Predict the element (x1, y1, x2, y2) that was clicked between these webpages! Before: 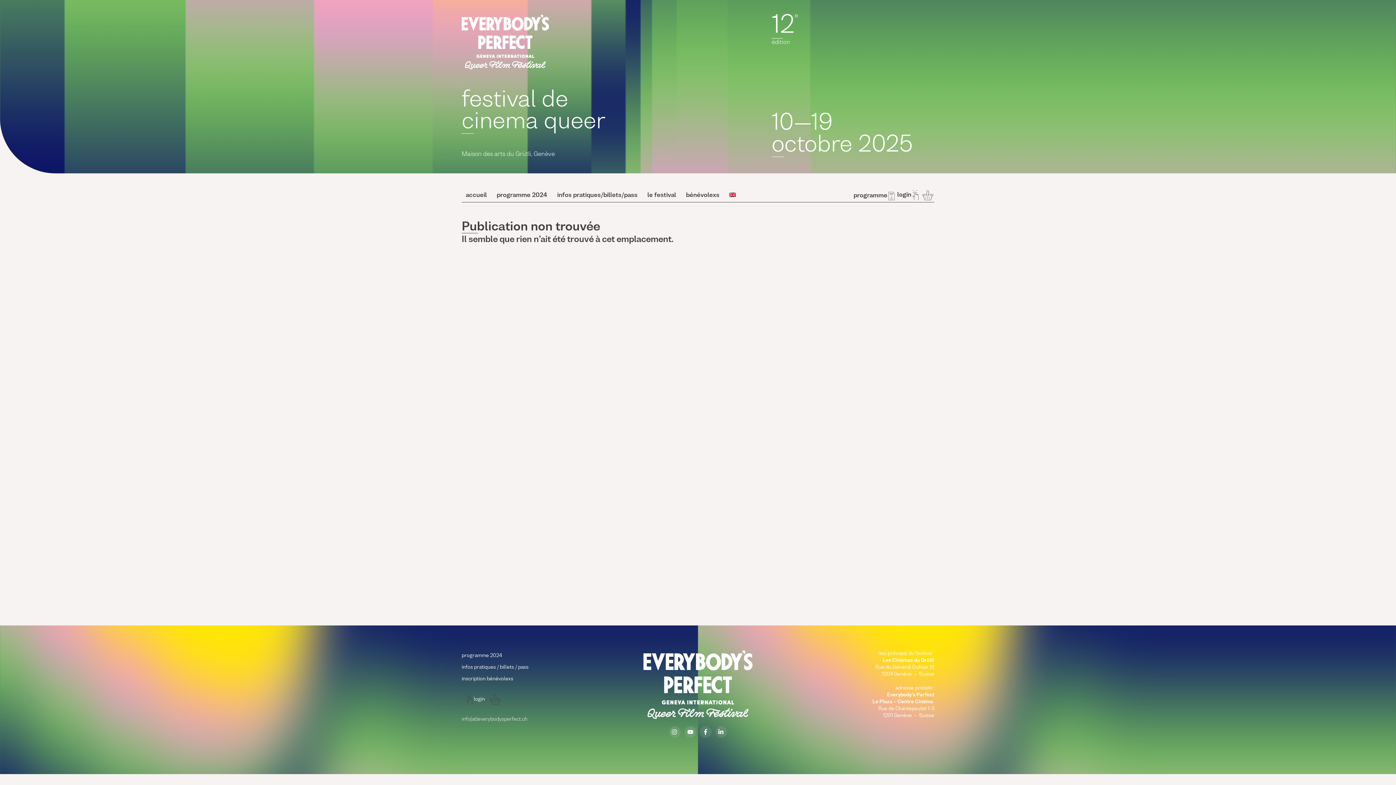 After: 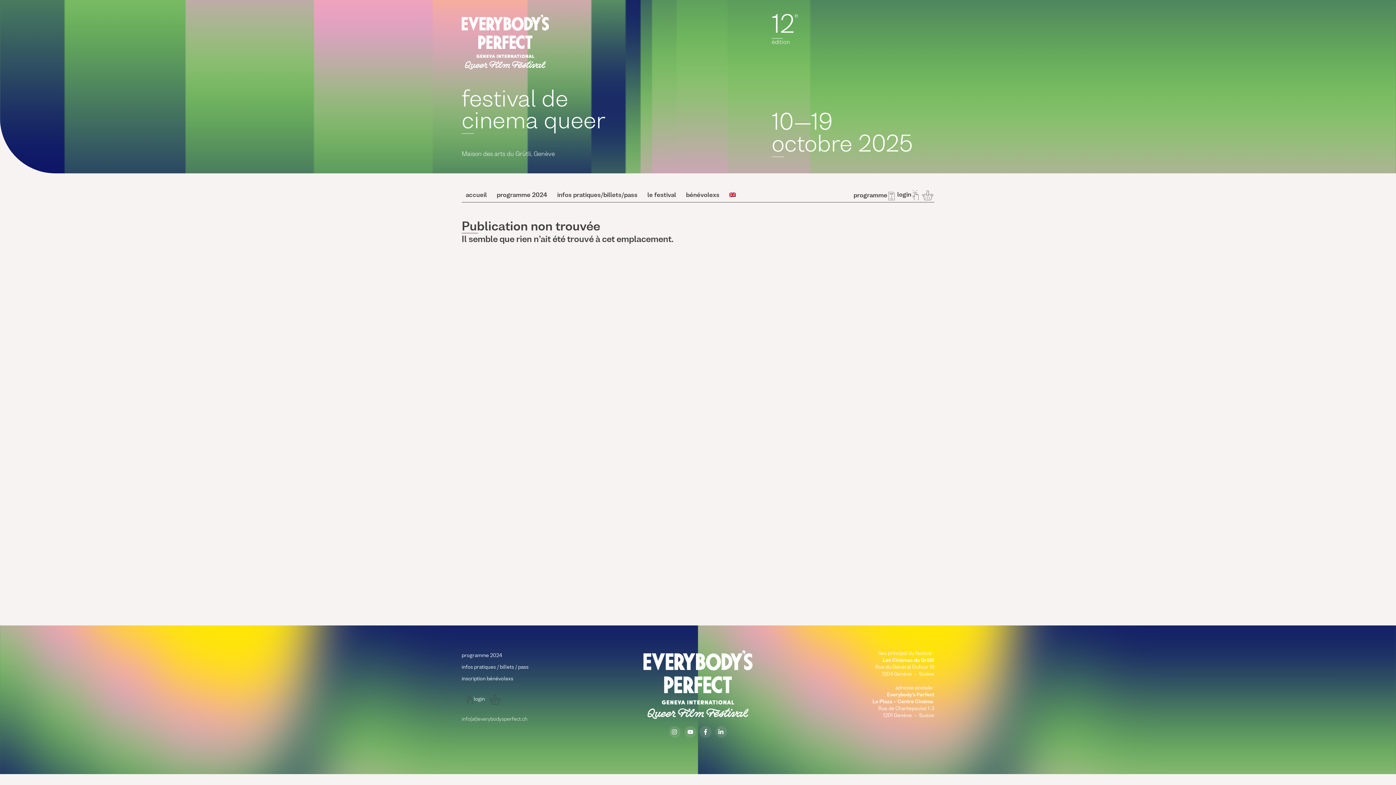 Action: label: facebook bbox: (700, 726, 711, 738)